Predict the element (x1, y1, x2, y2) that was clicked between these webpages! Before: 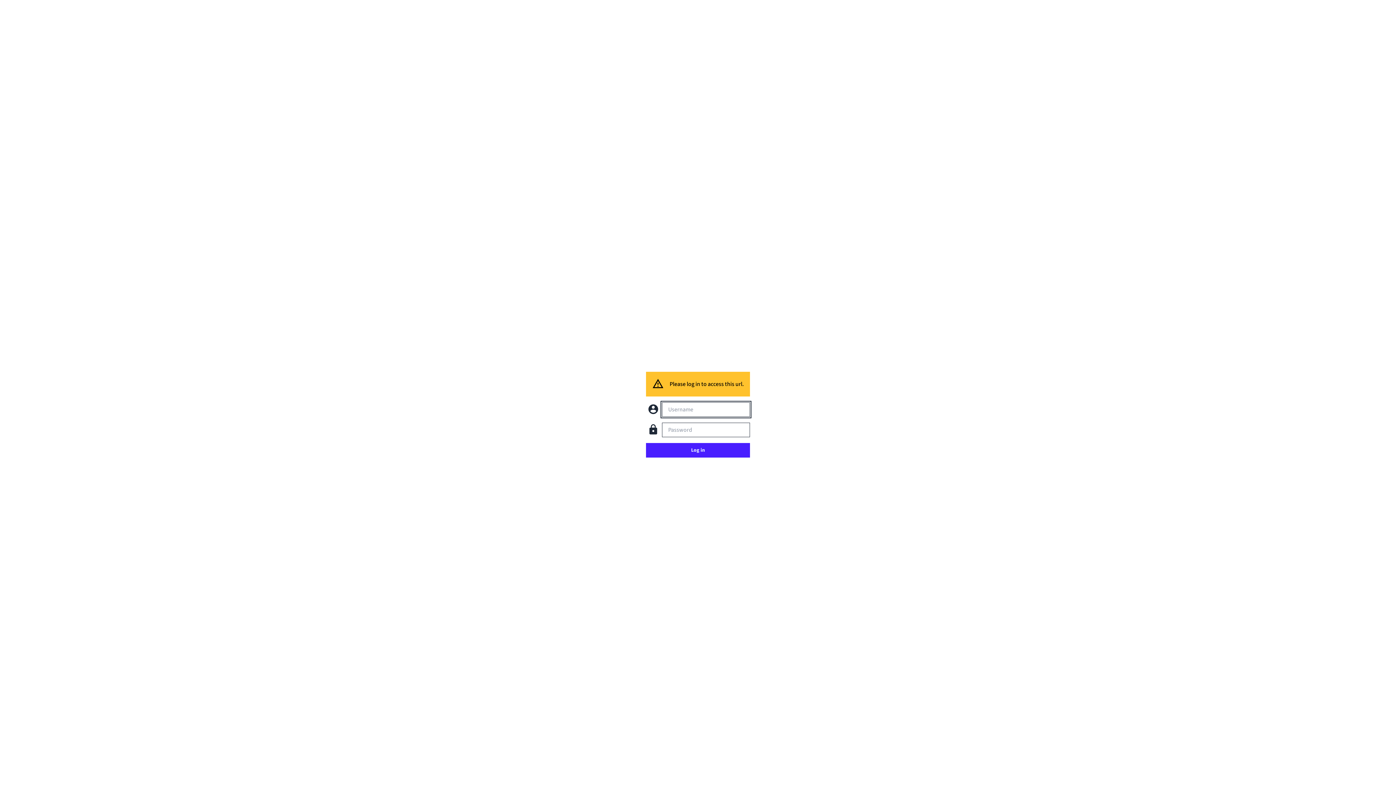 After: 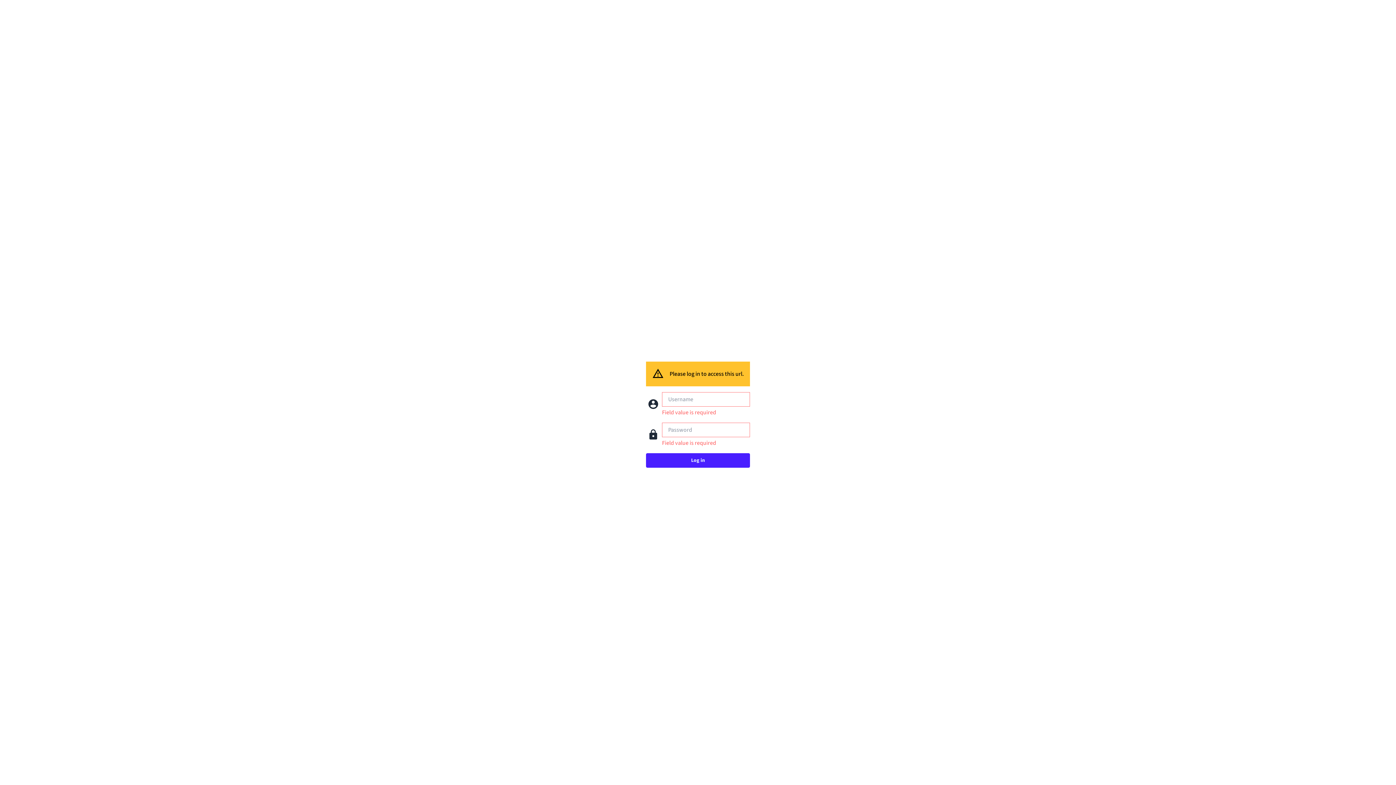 Action: bbox: (646, 443, 750, 457) label: Log in